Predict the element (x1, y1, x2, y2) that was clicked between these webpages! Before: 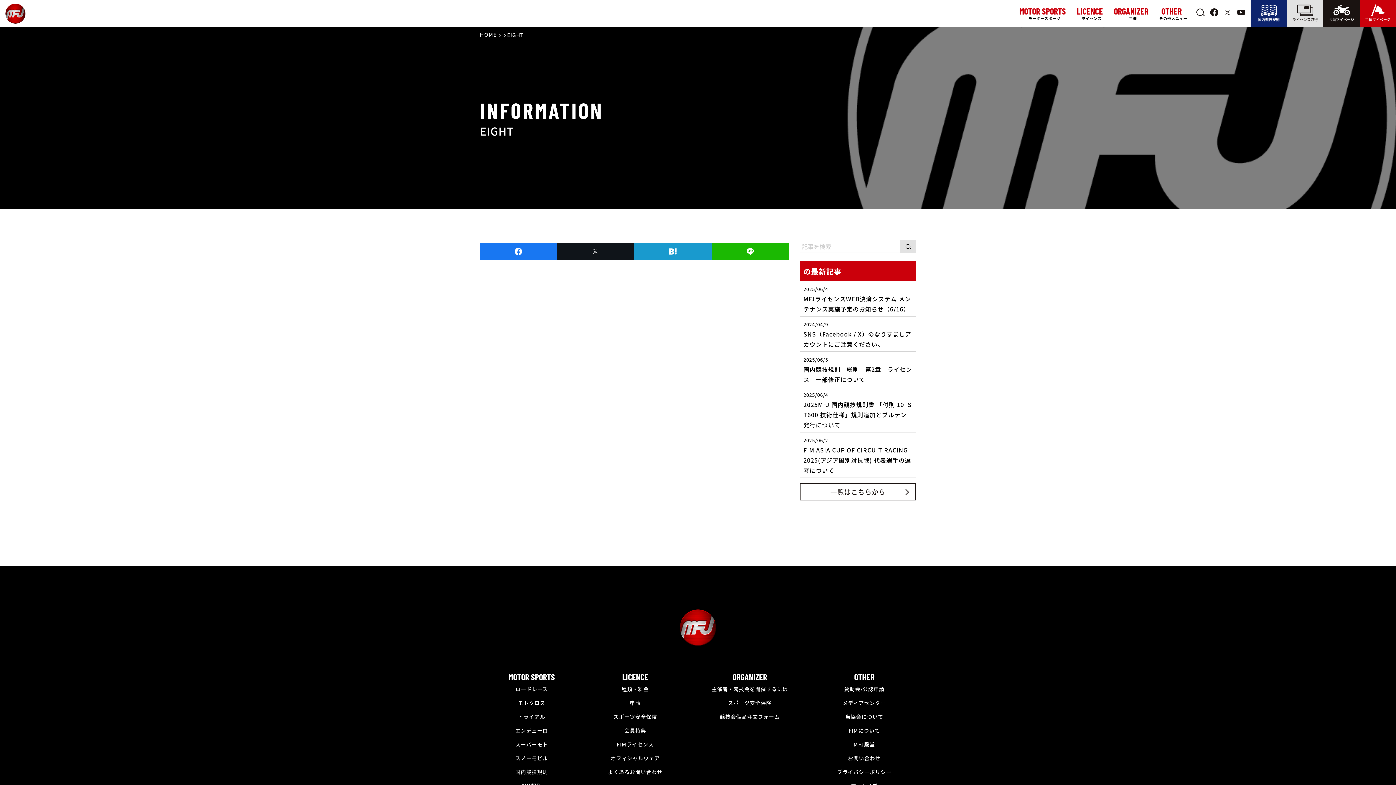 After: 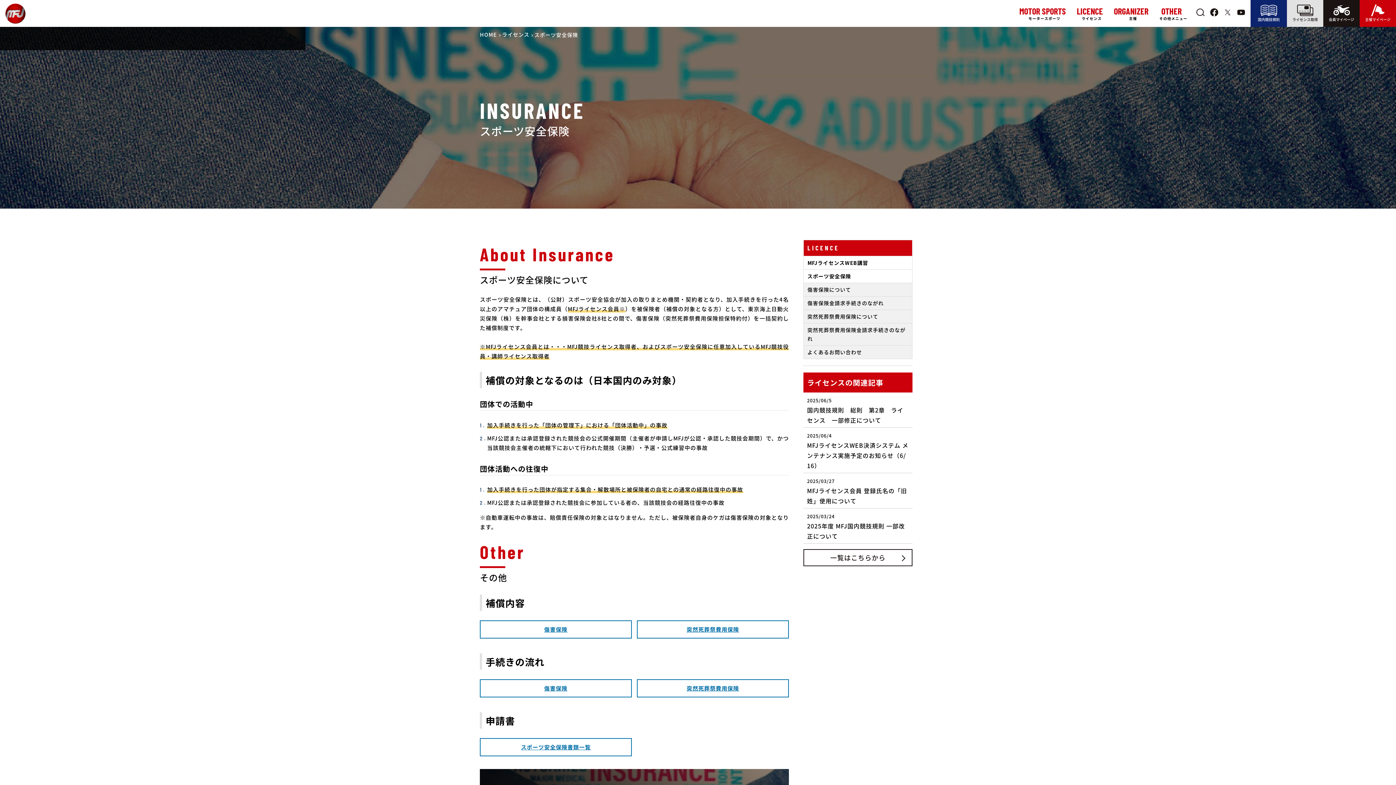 Action: label: スポーツ安全保険 bbox: (613, 713, 657, 720)